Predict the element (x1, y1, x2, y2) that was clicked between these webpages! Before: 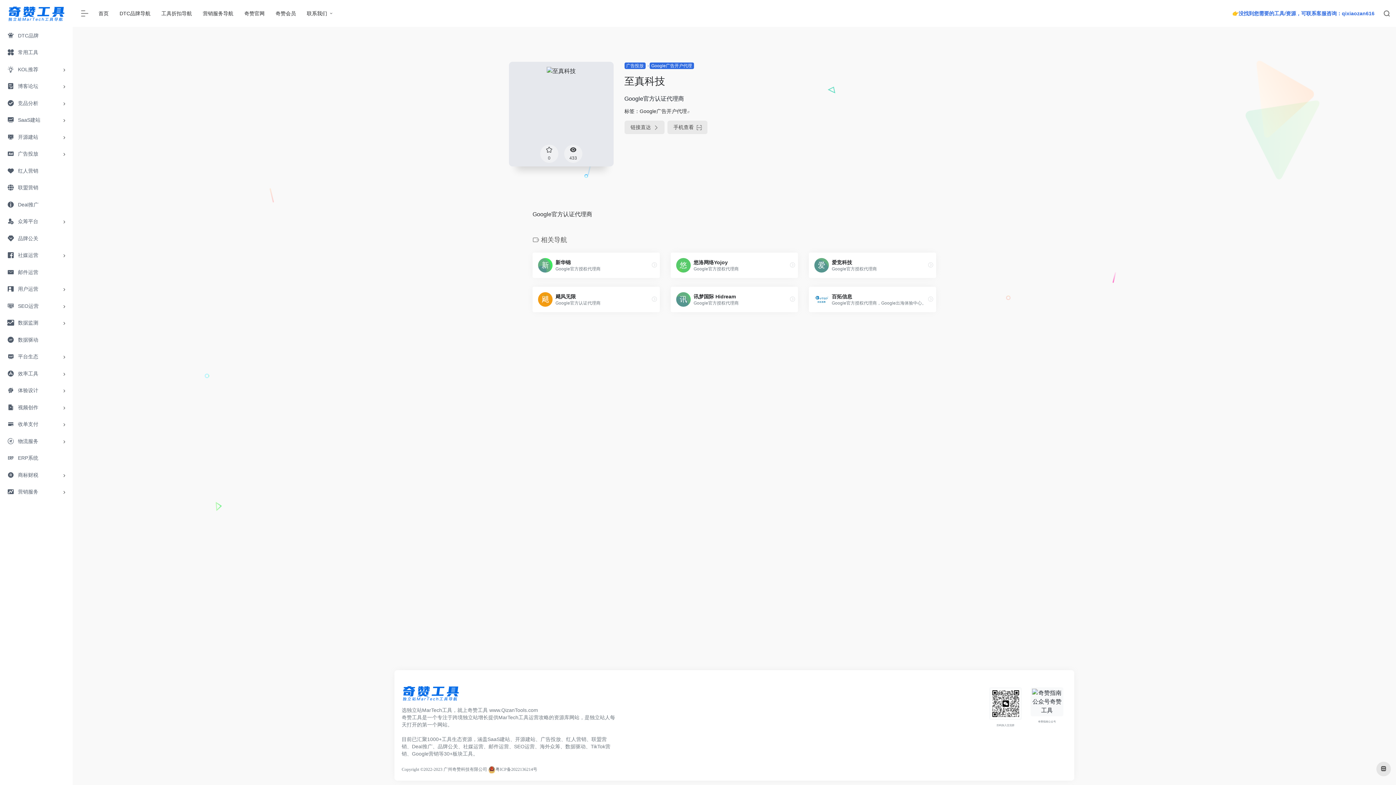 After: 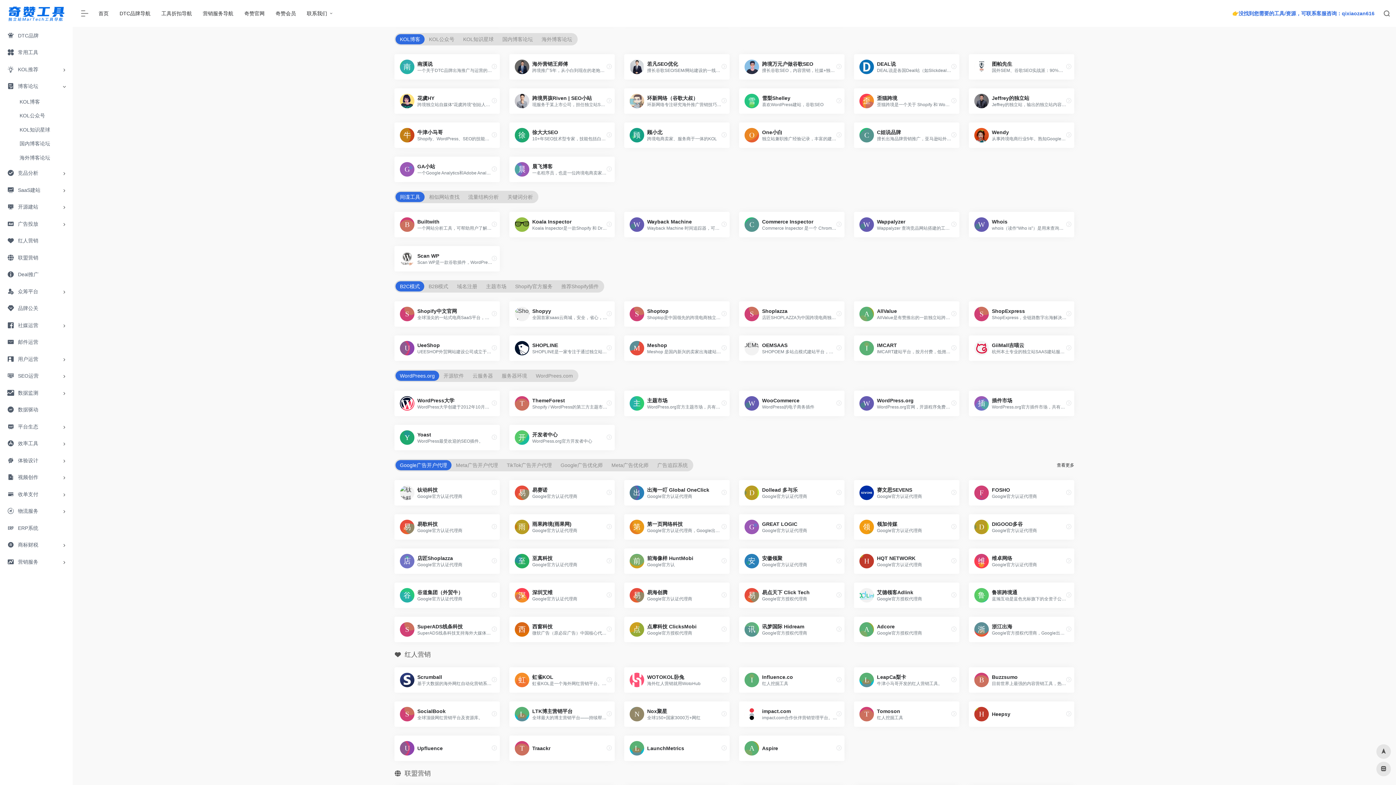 Action: label: 博客论坛 bbox: (2, 78, 69, 94)